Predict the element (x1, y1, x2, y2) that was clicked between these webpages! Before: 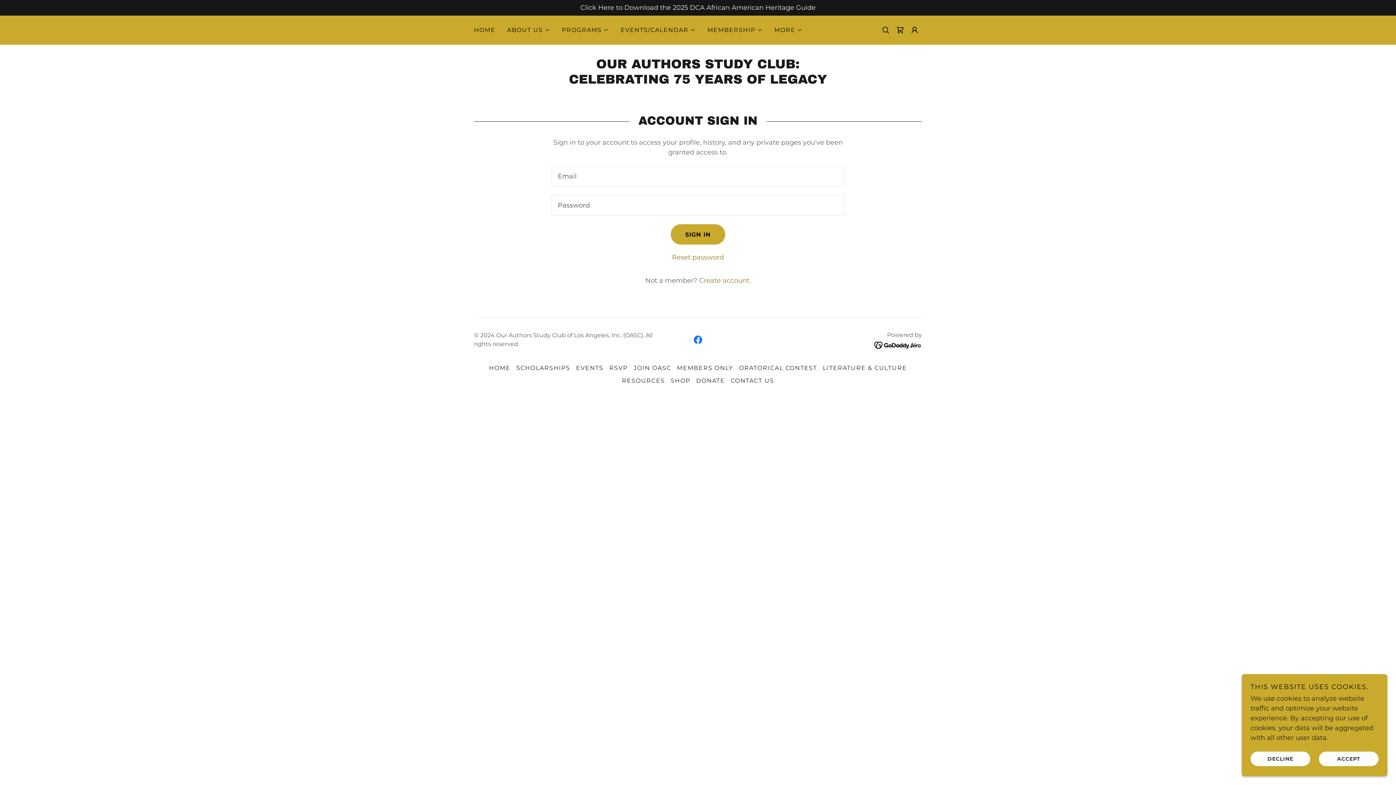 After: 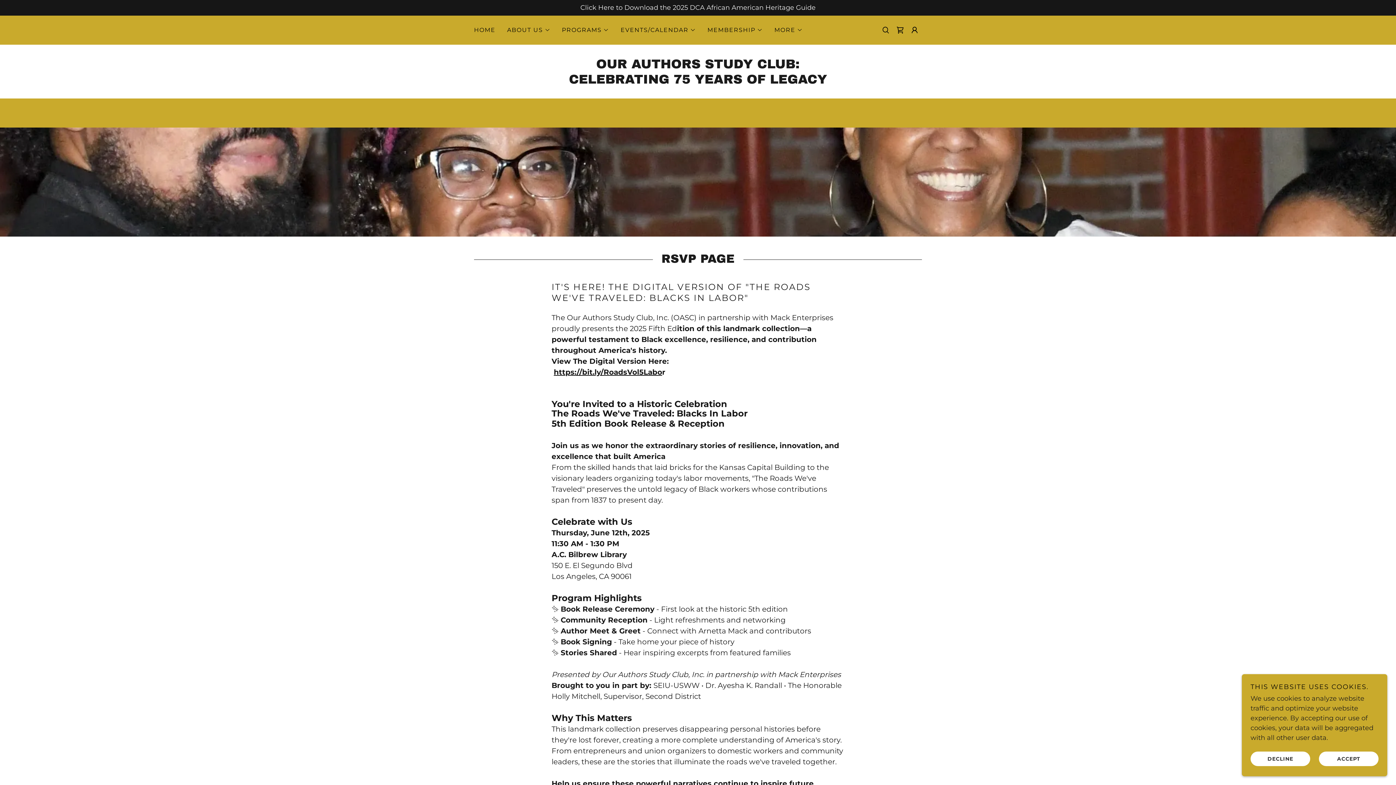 Action: bbox: (606, 361, 630, 374) label: RSVP